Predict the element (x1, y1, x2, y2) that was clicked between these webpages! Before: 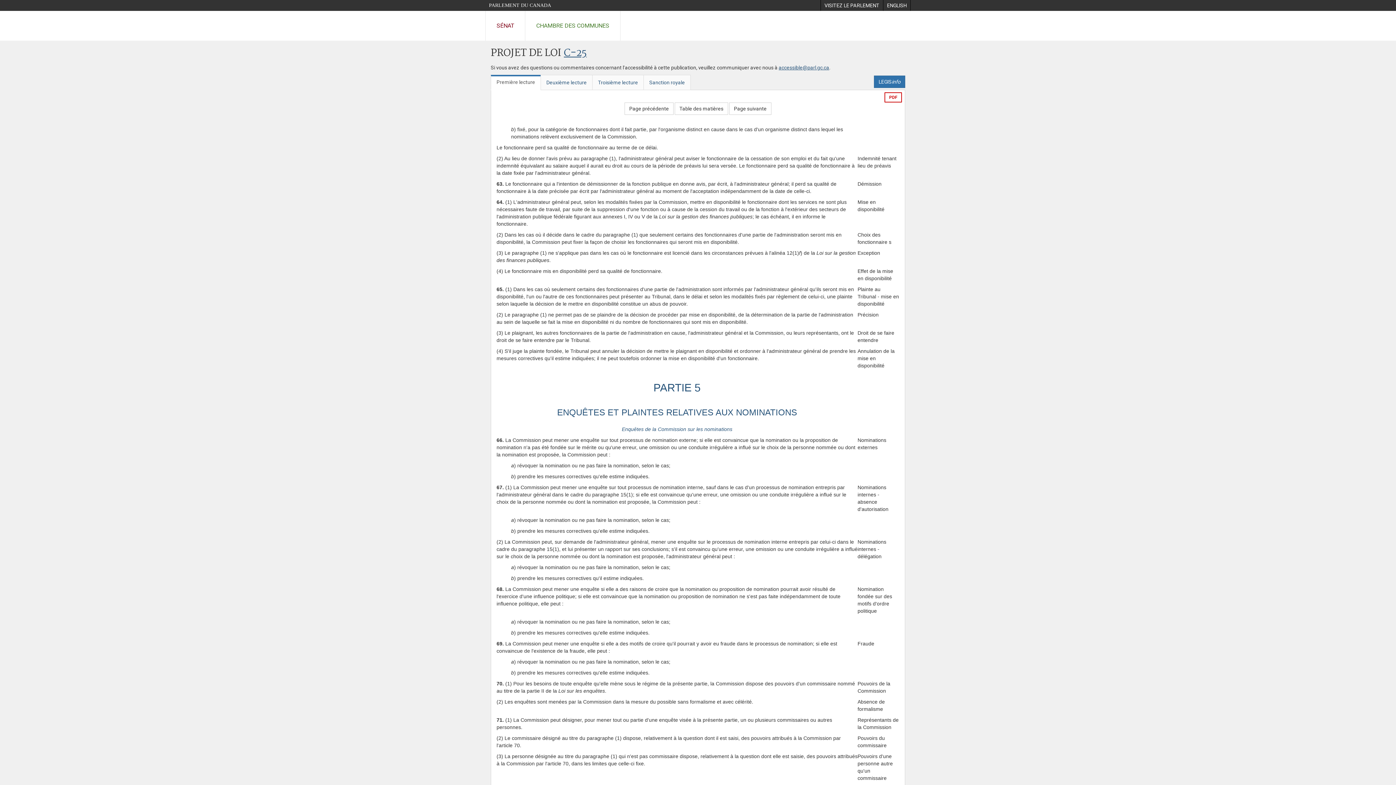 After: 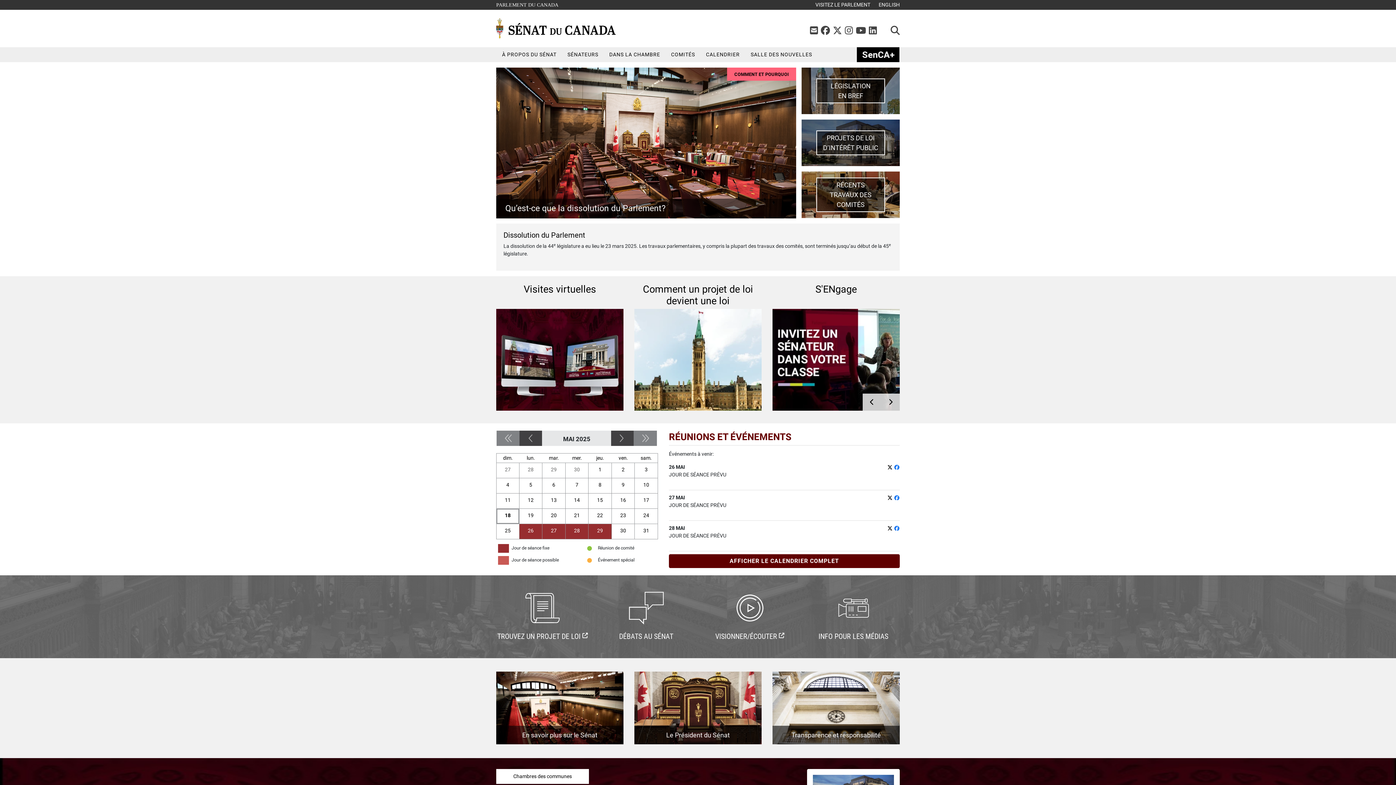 Action: label: SÉNAT bbox: (485, 10, 525, 40)